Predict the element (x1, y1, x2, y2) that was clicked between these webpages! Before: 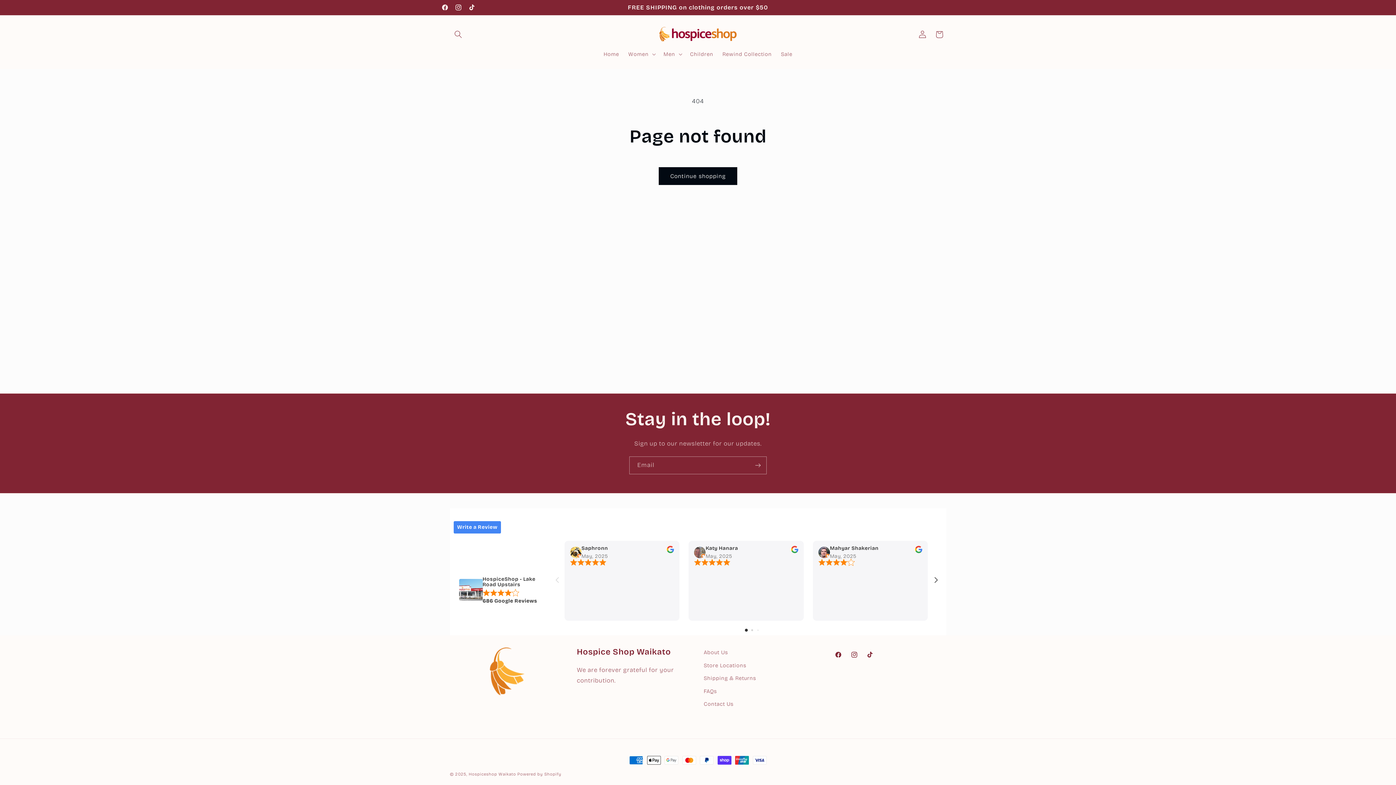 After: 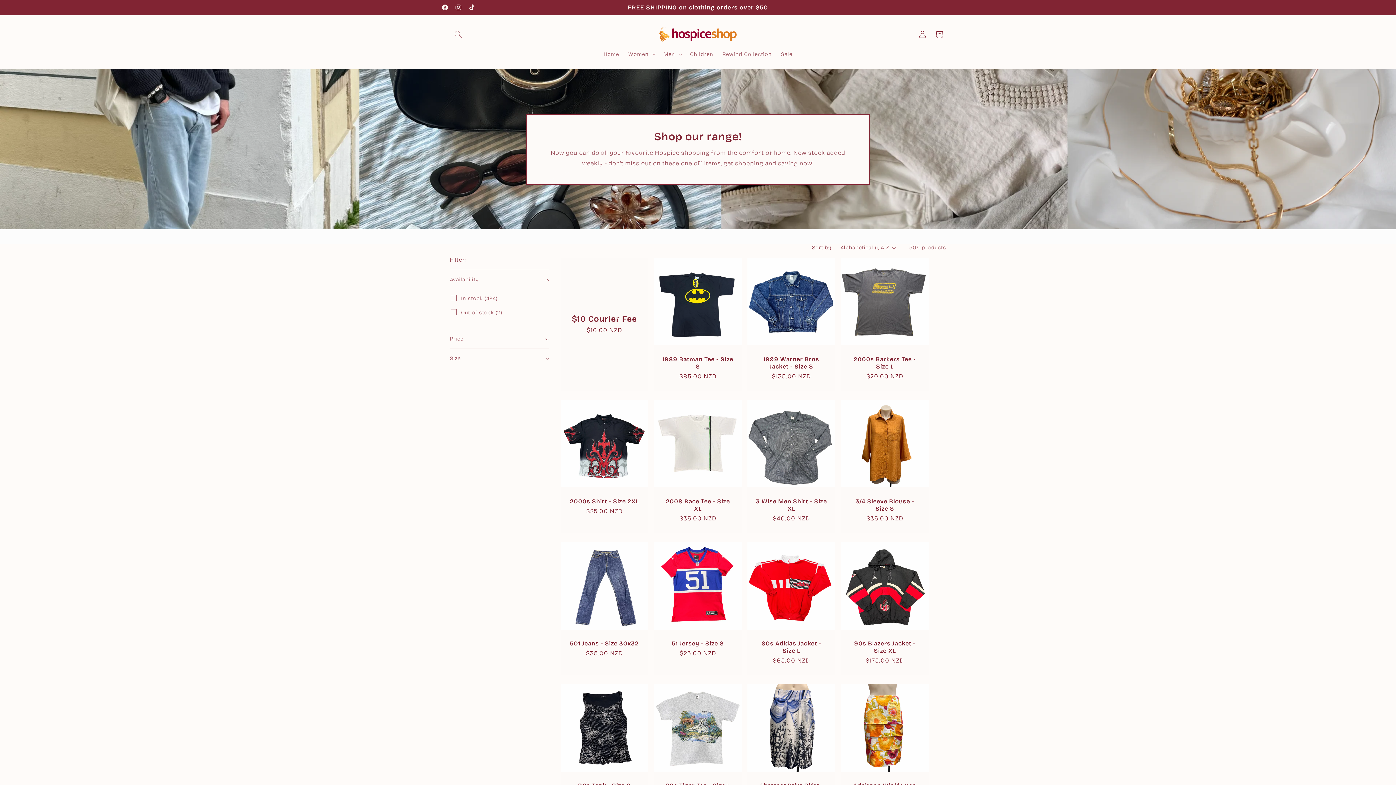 Action: label: Continue shopping bbox: (658, 167, 737, 185)